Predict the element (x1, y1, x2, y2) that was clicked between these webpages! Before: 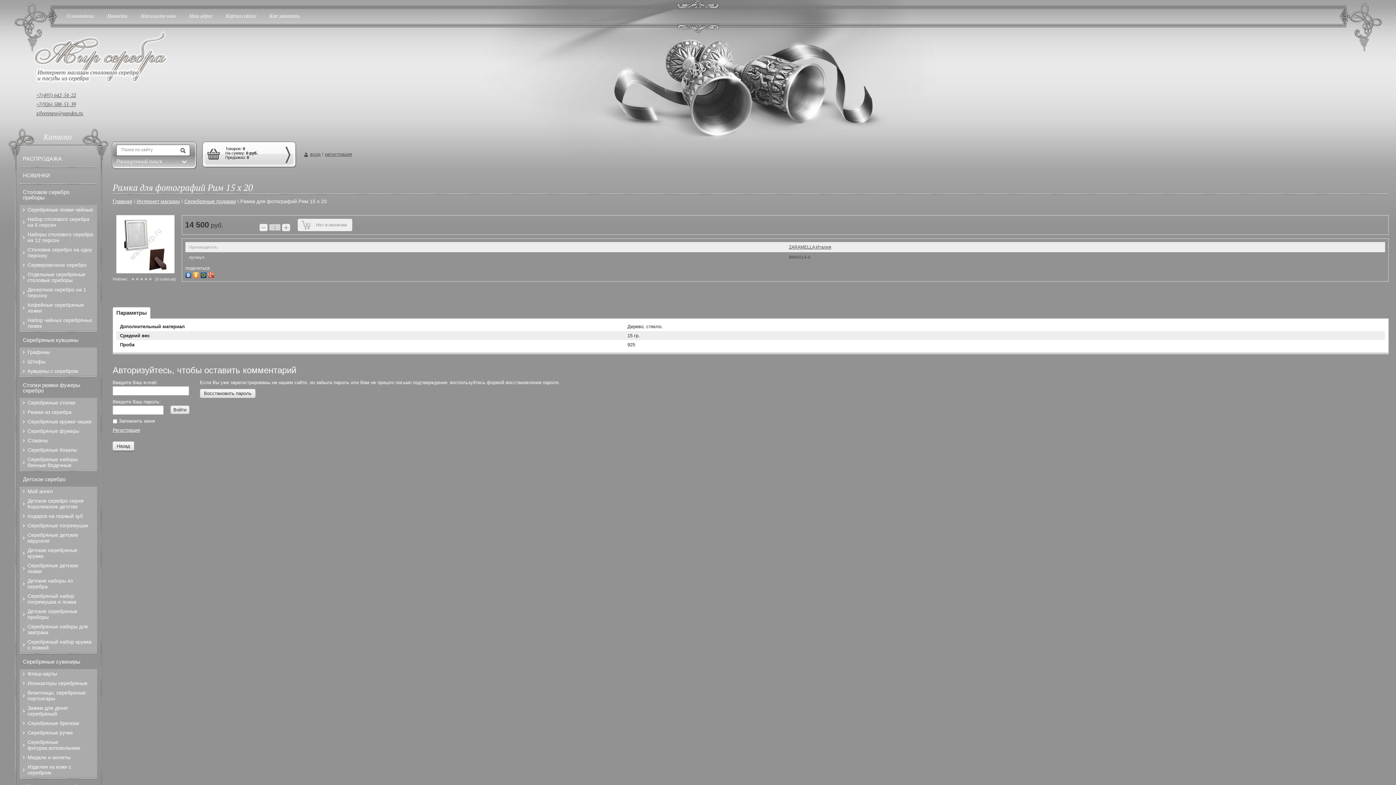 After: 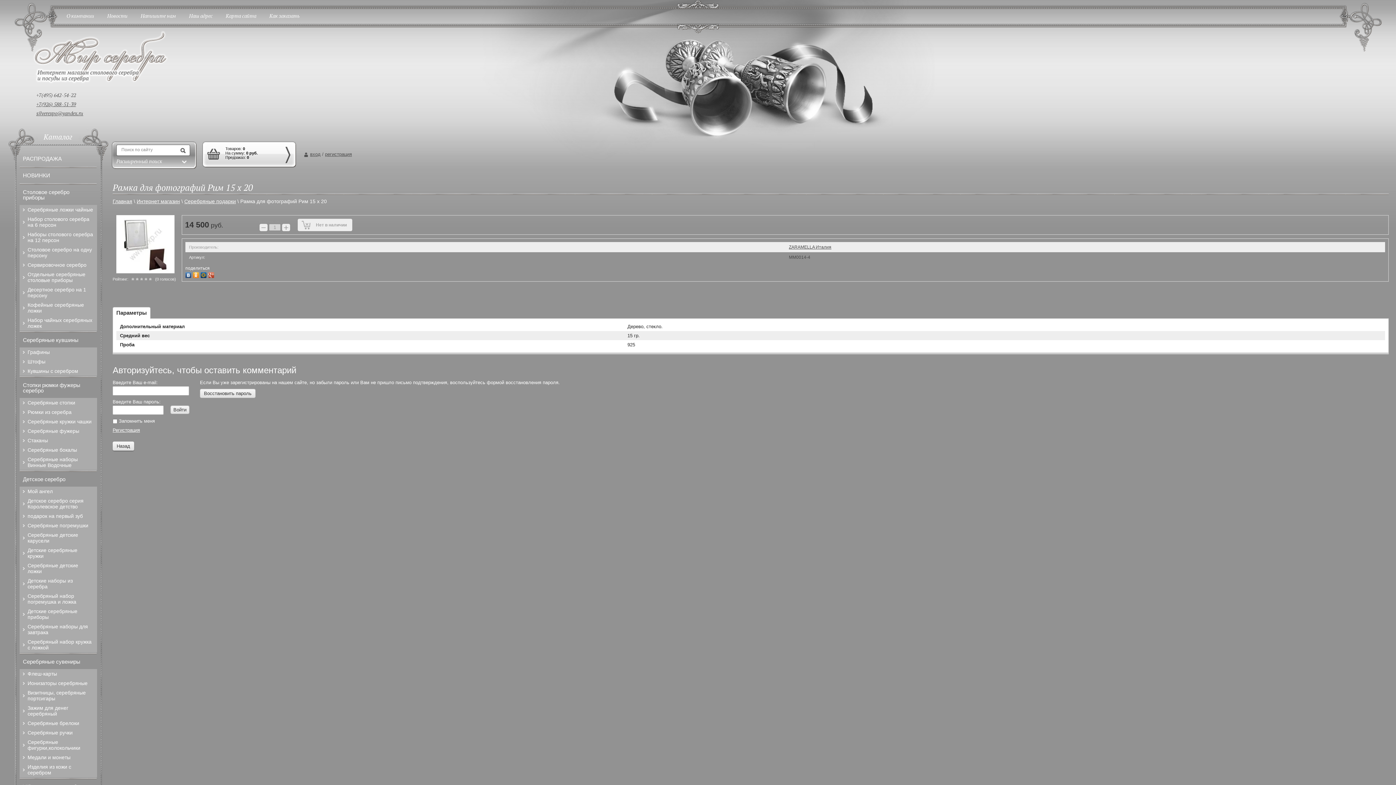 Action: label: +7(495) 642-54-22 bbox: (36, 92, 76, 98)